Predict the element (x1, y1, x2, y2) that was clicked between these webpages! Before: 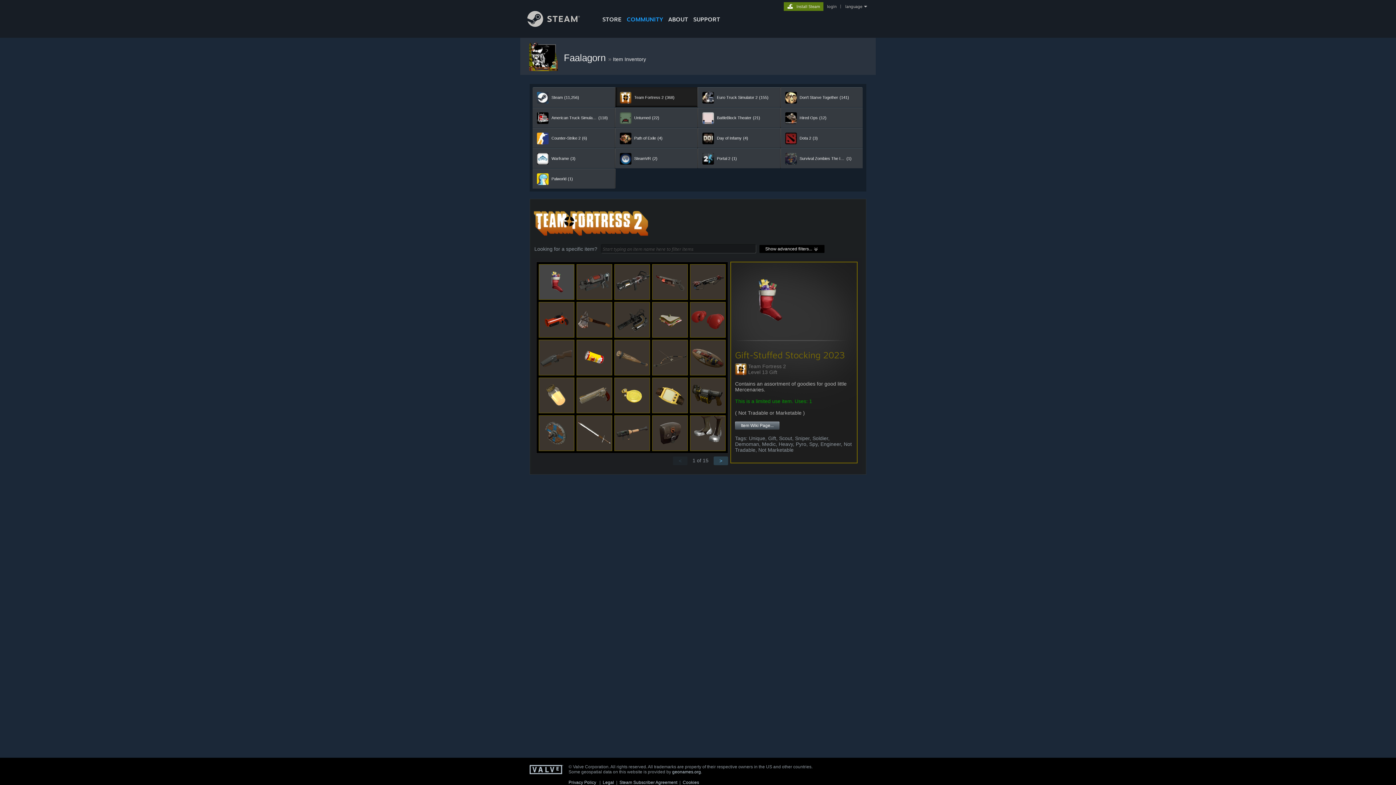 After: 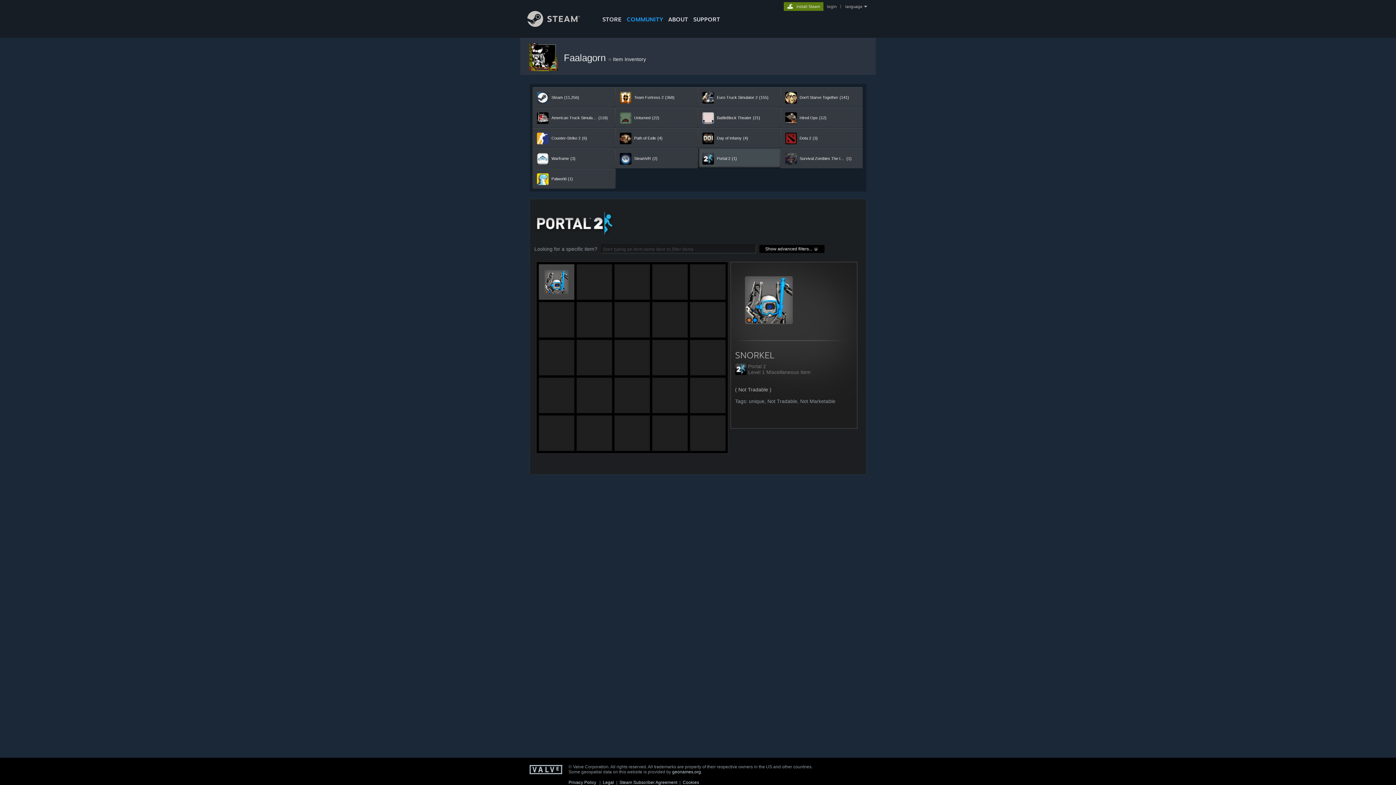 Action: bbox: (698, 148, 780, 168) label:  
Portal 2
(1)